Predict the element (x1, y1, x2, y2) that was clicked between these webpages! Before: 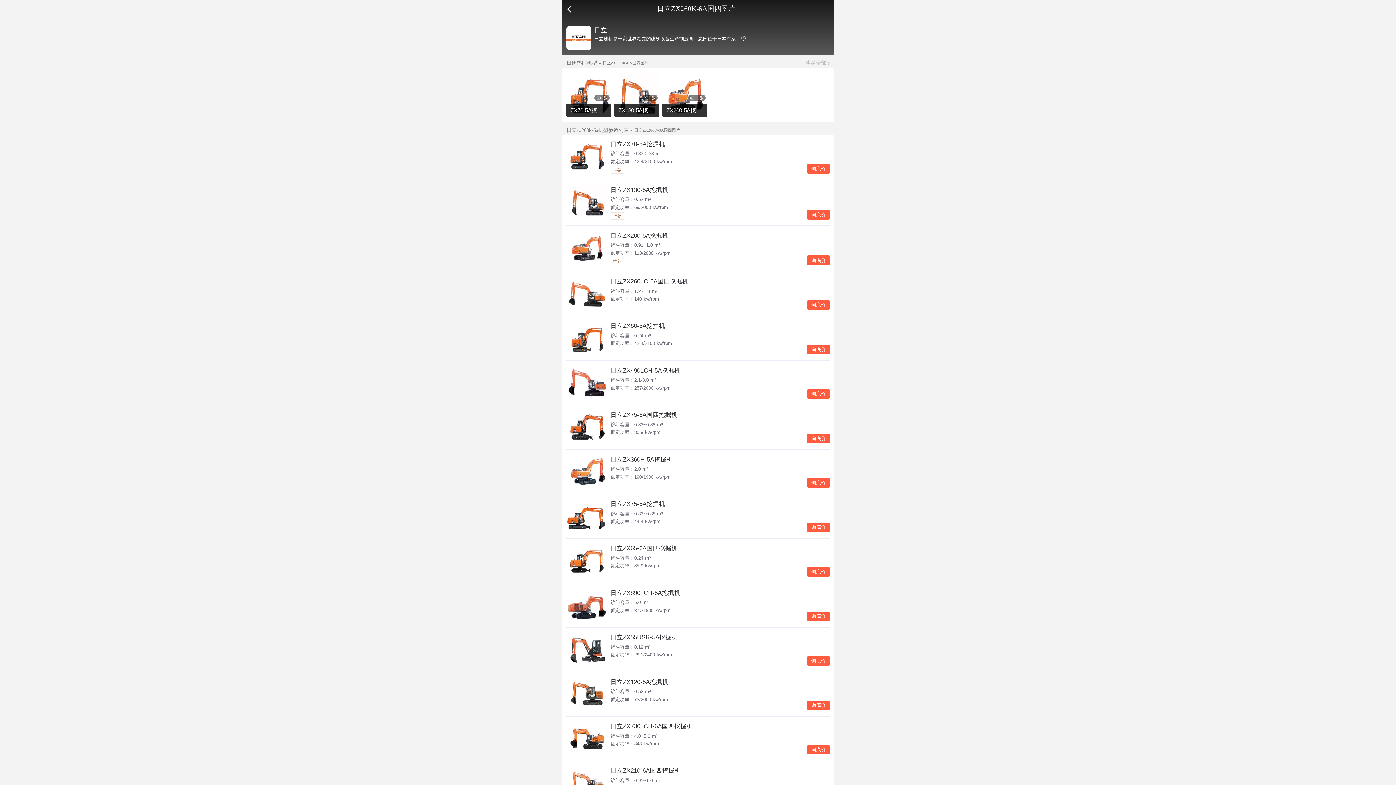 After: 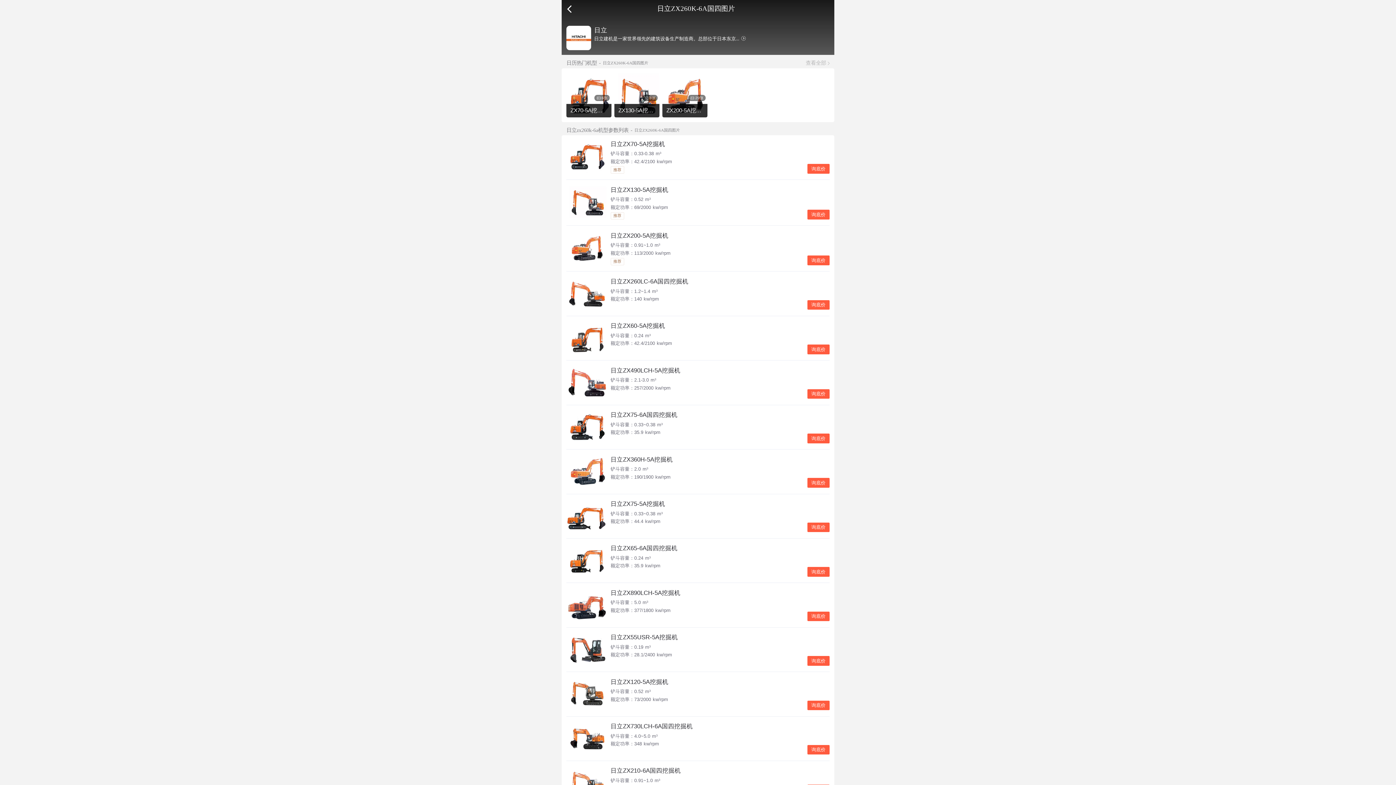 Action: bbox: (566, 500, 606, 532)